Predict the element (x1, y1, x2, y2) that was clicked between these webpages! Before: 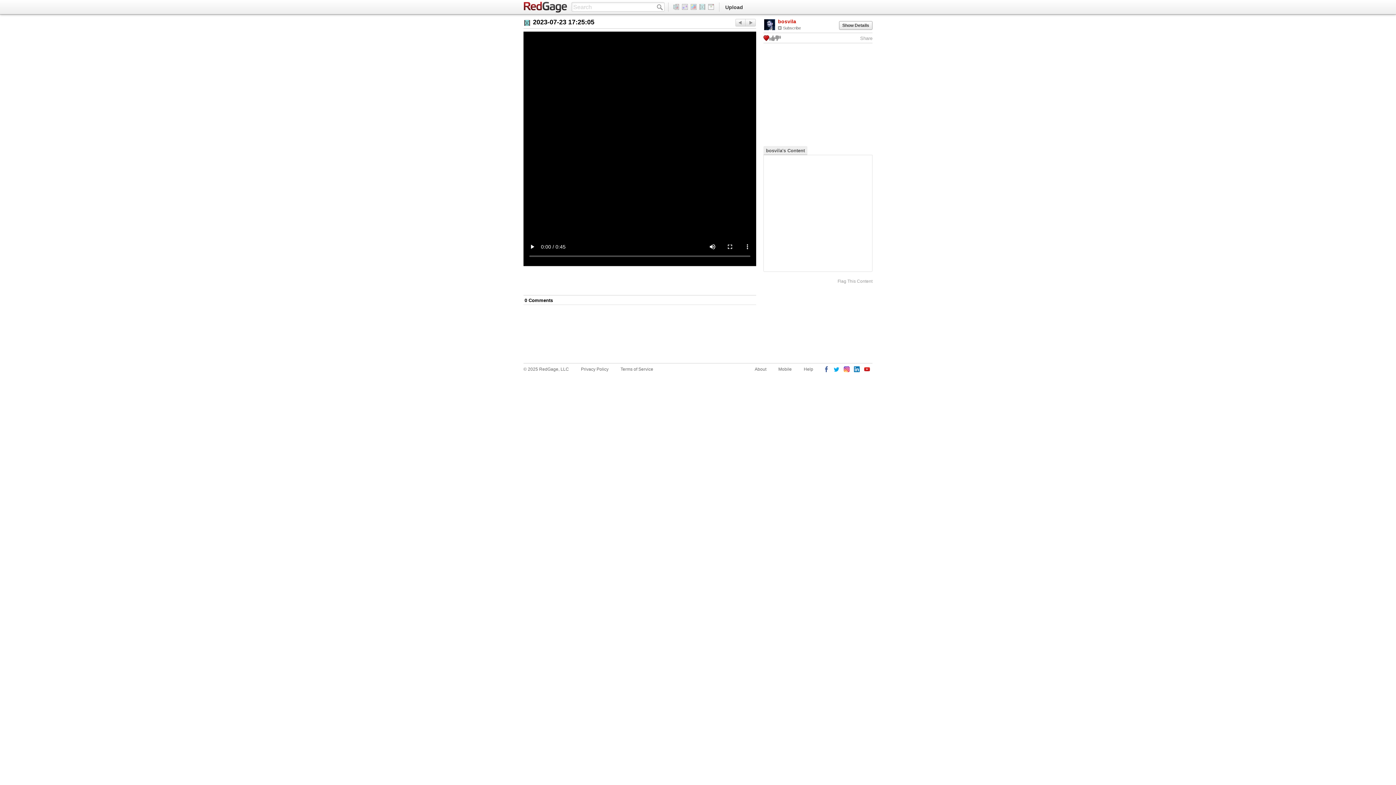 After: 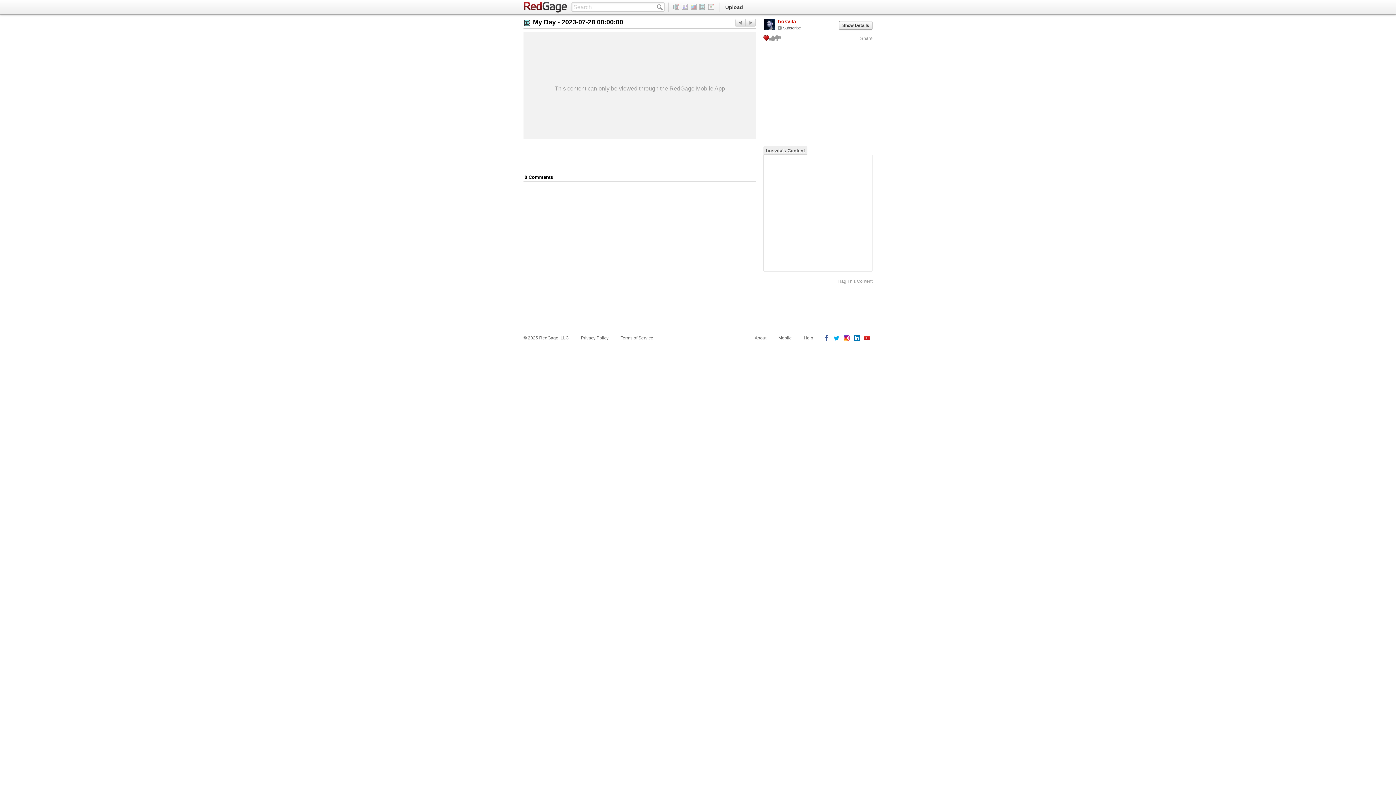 Action: bbox: (735, 18, 745, 26) label: Next